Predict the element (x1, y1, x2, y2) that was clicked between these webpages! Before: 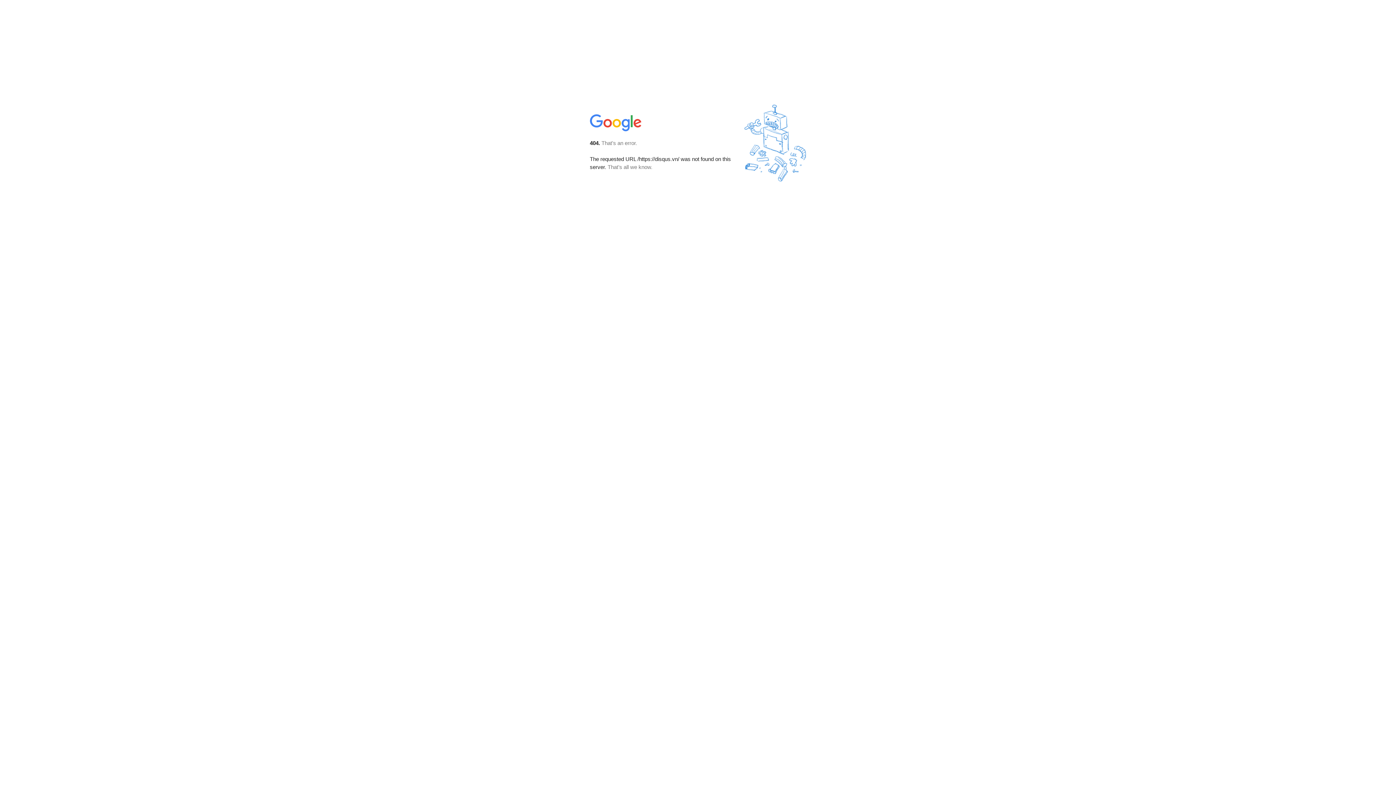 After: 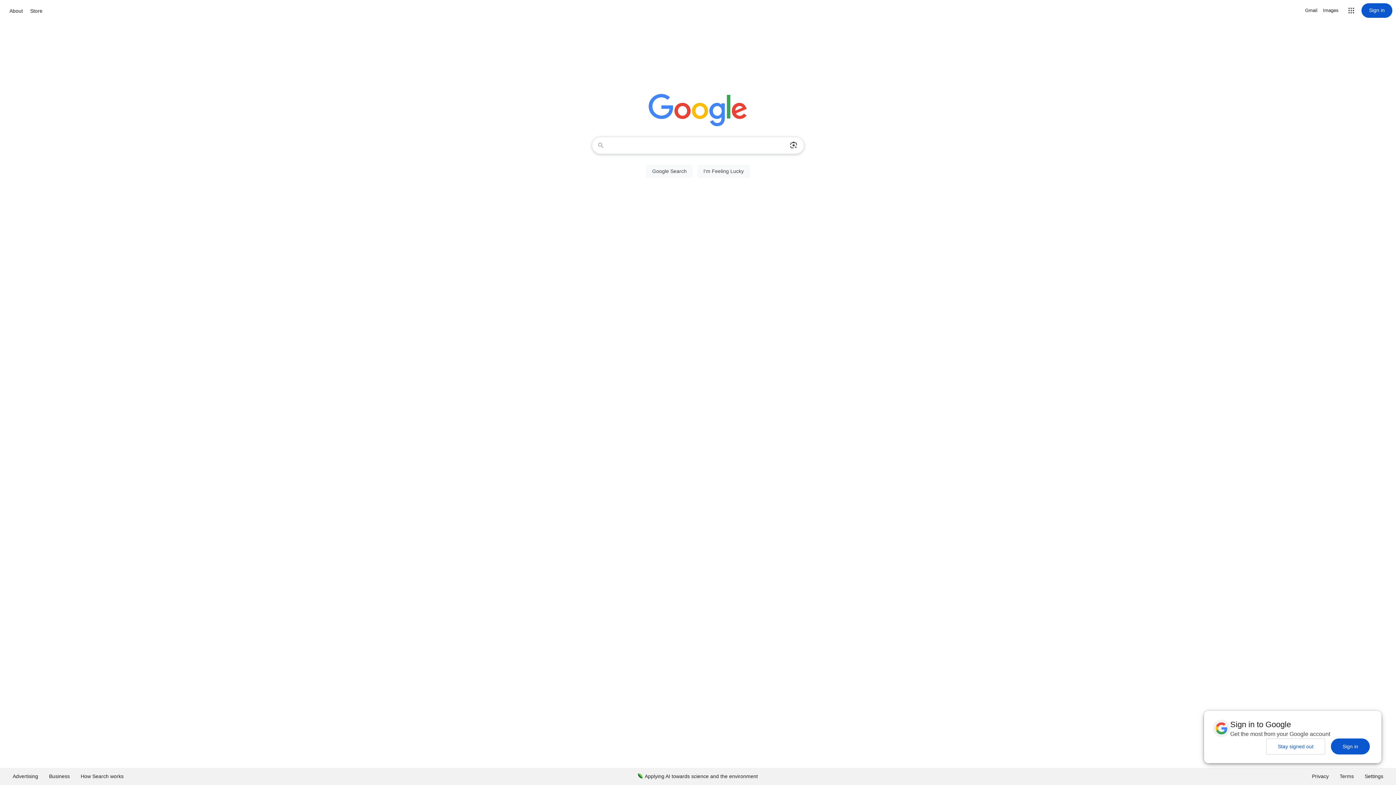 Action: bbox: (590, 127, 642, 134)